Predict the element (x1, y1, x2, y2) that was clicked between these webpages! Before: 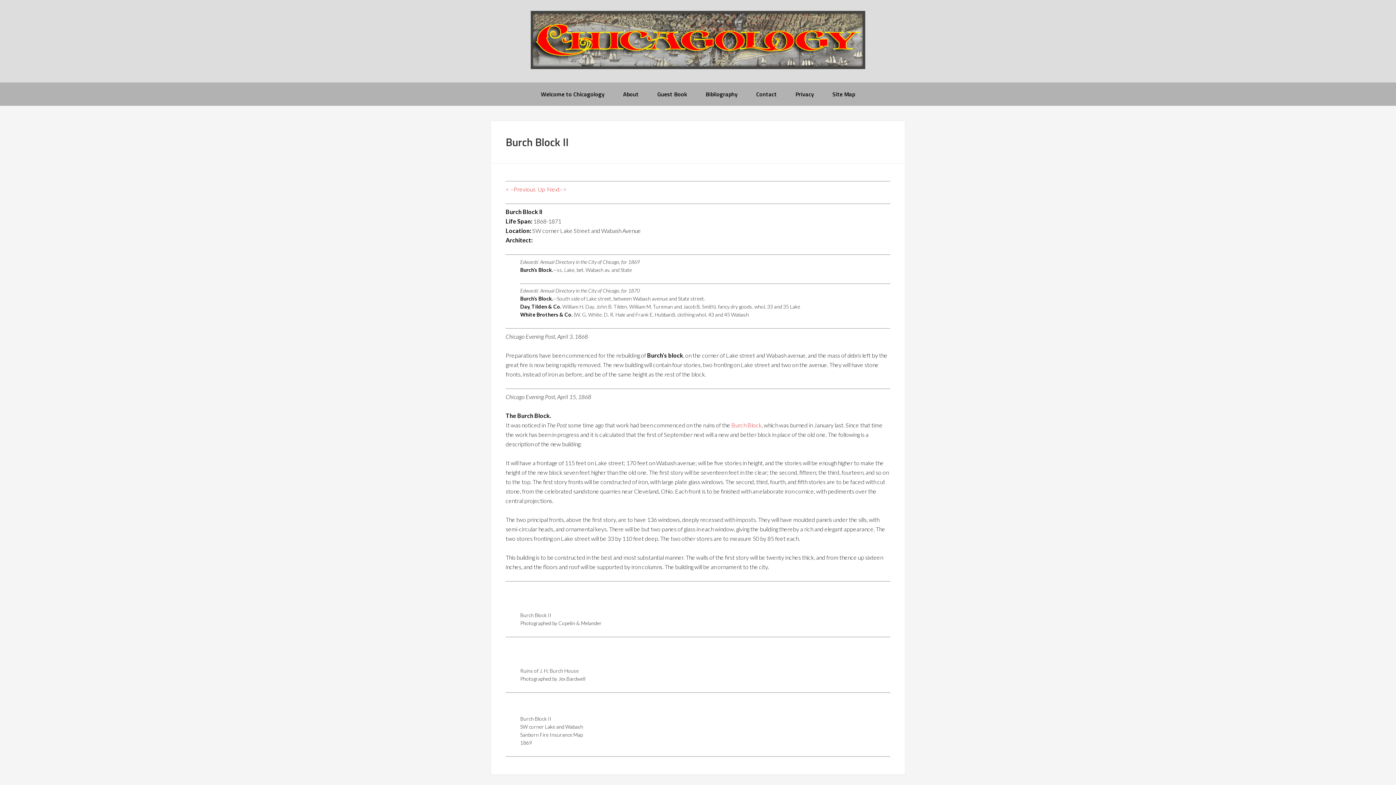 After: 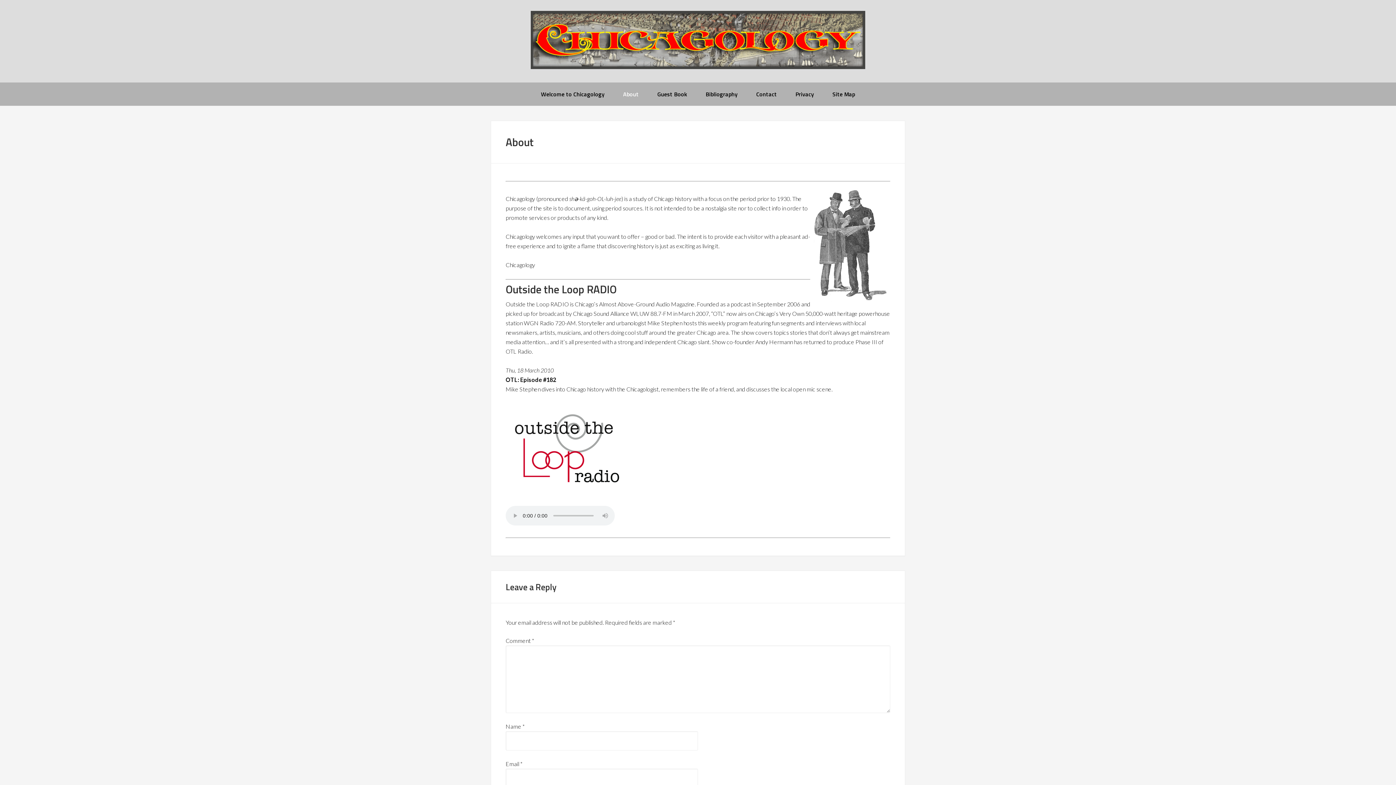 Action: bbox: (614, 82, 647, 105) label: About